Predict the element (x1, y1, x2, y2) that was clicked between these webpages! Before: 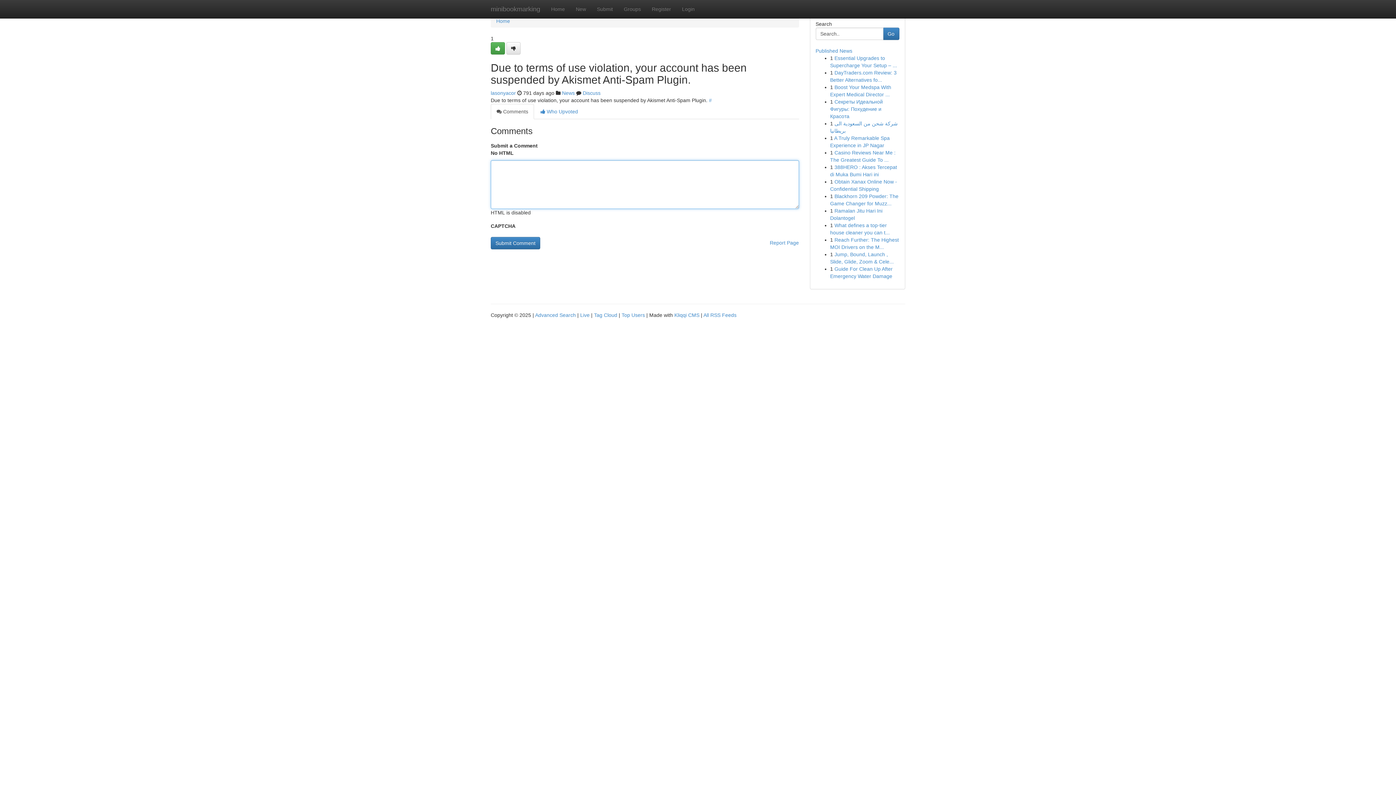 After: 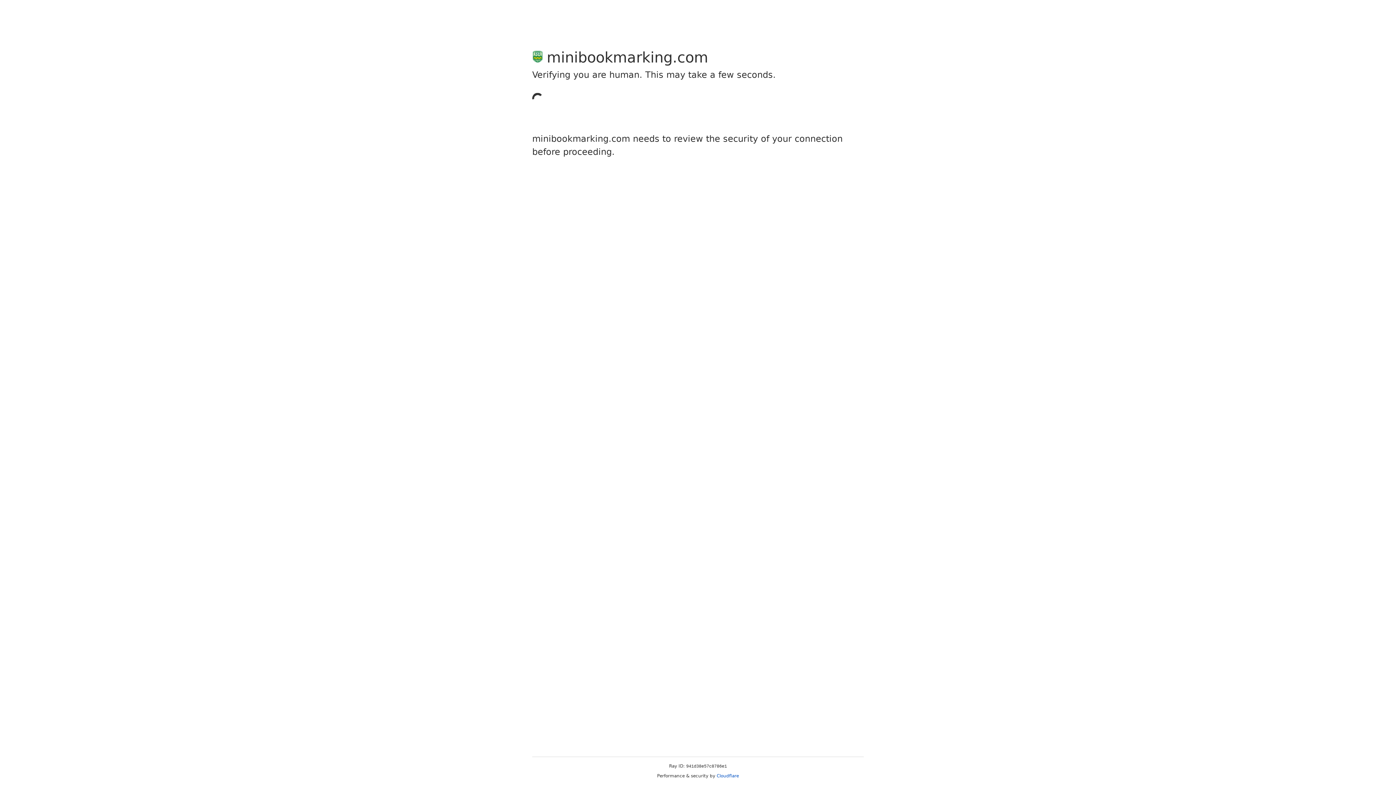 Action: bbox: (506, 42, 520, 54)